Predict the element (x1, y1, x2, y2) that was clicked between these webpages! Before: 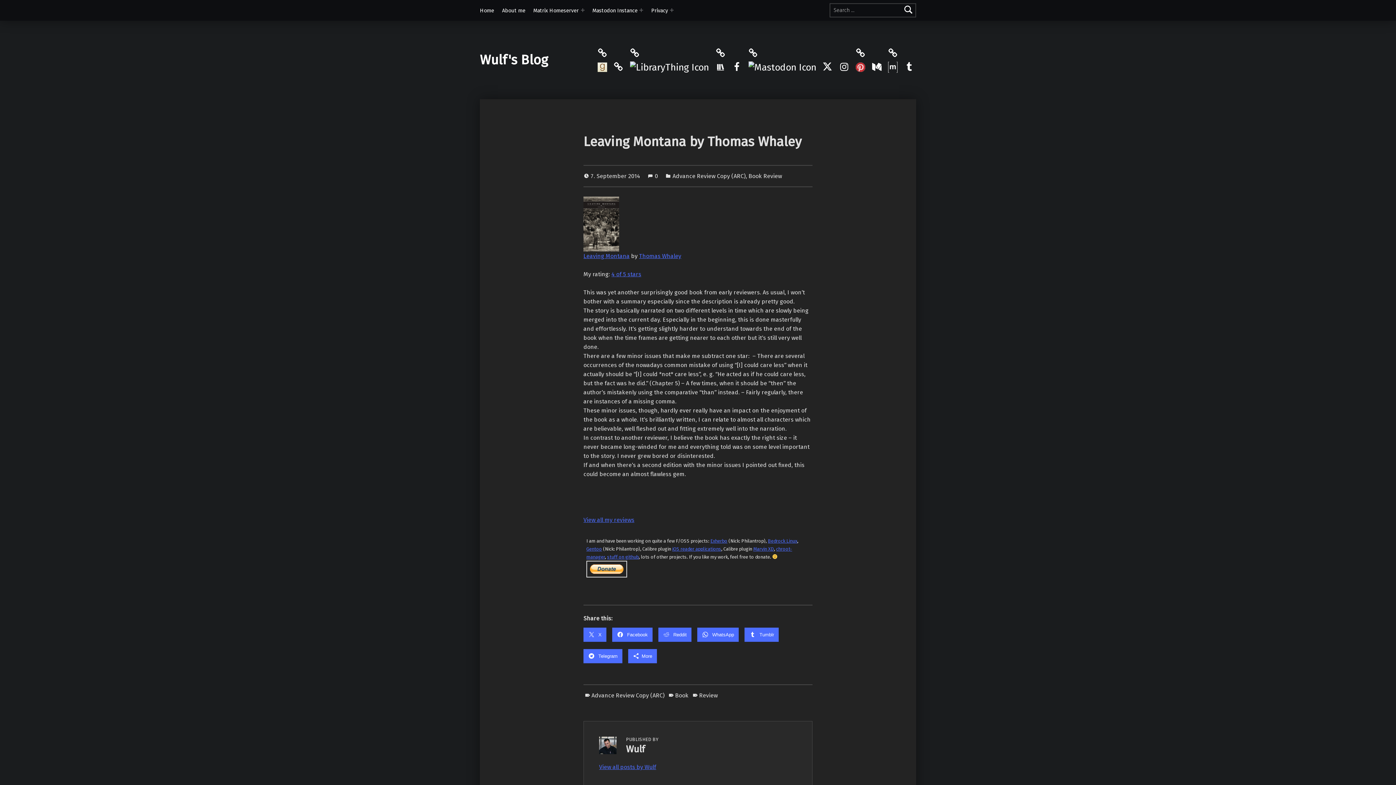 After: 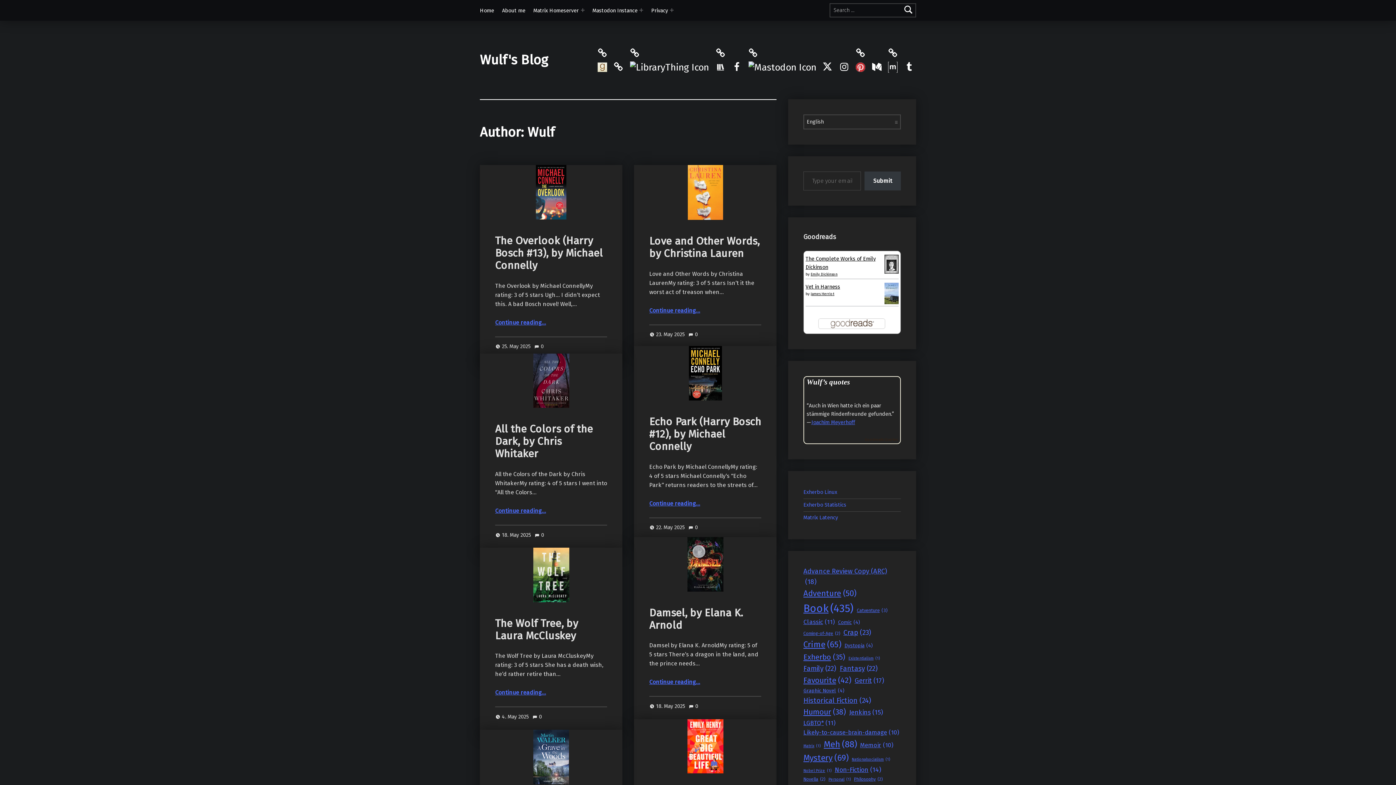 Action: label: View all posts by Wulf bbox: (599, 762, 797, 771)